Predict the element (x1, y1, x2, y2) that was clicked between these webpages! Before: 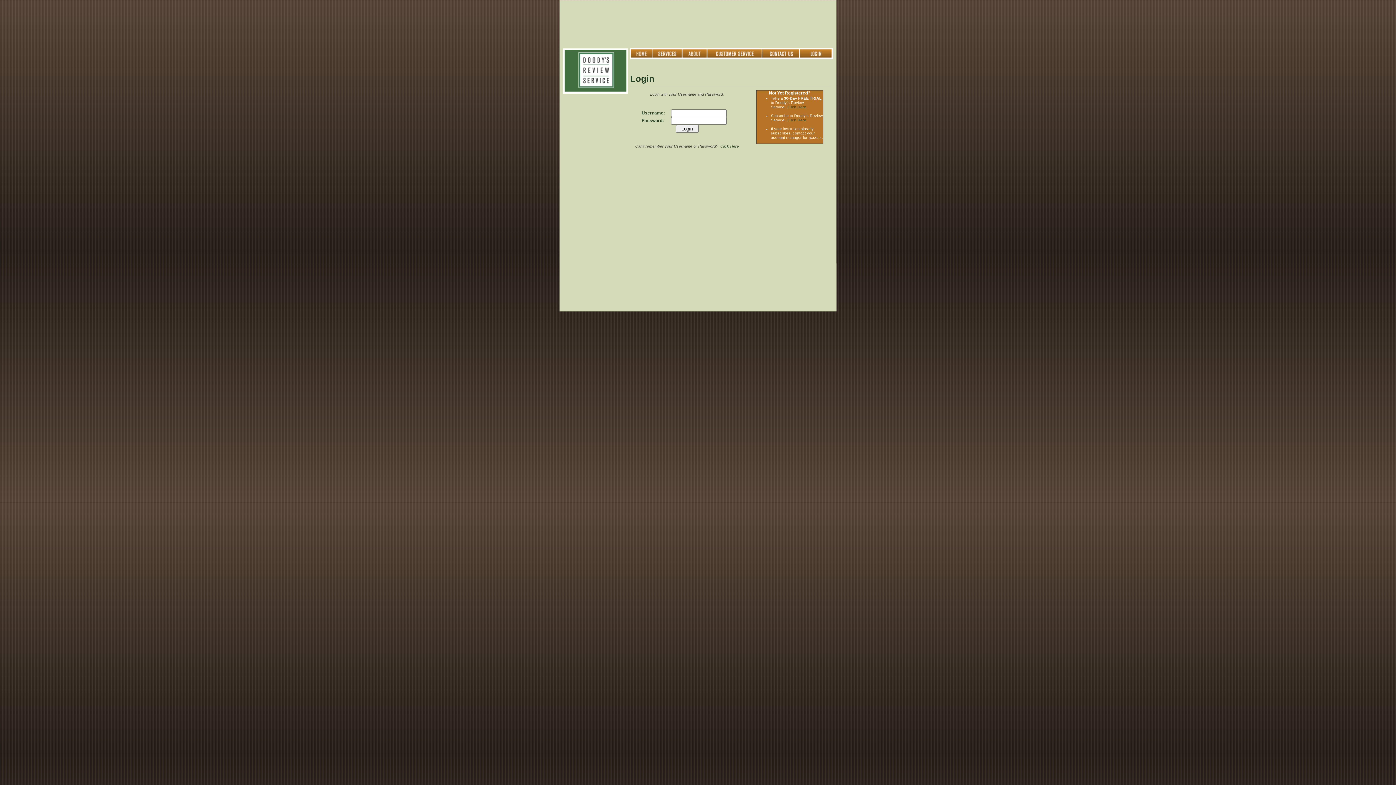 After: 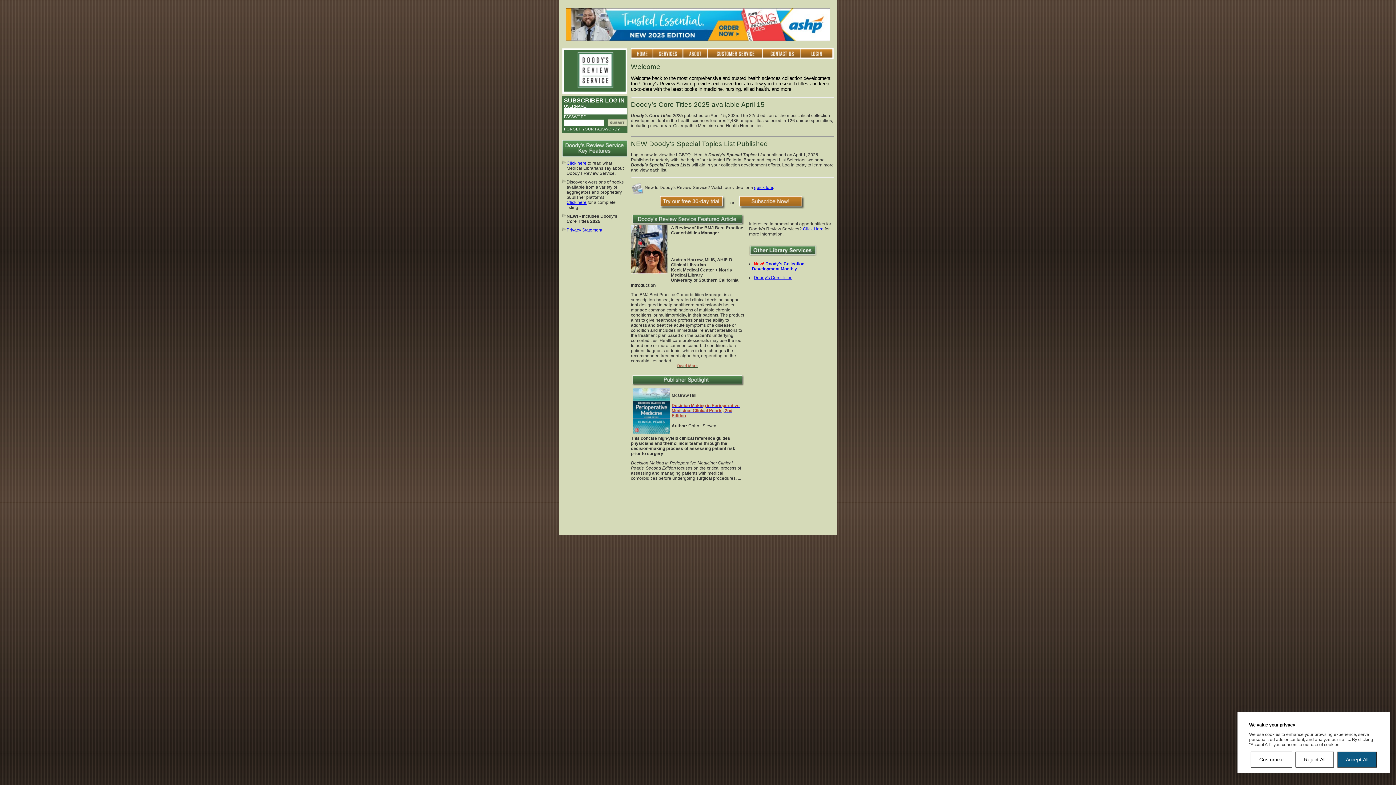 Action: bbox: (562, 88, 627, 94)